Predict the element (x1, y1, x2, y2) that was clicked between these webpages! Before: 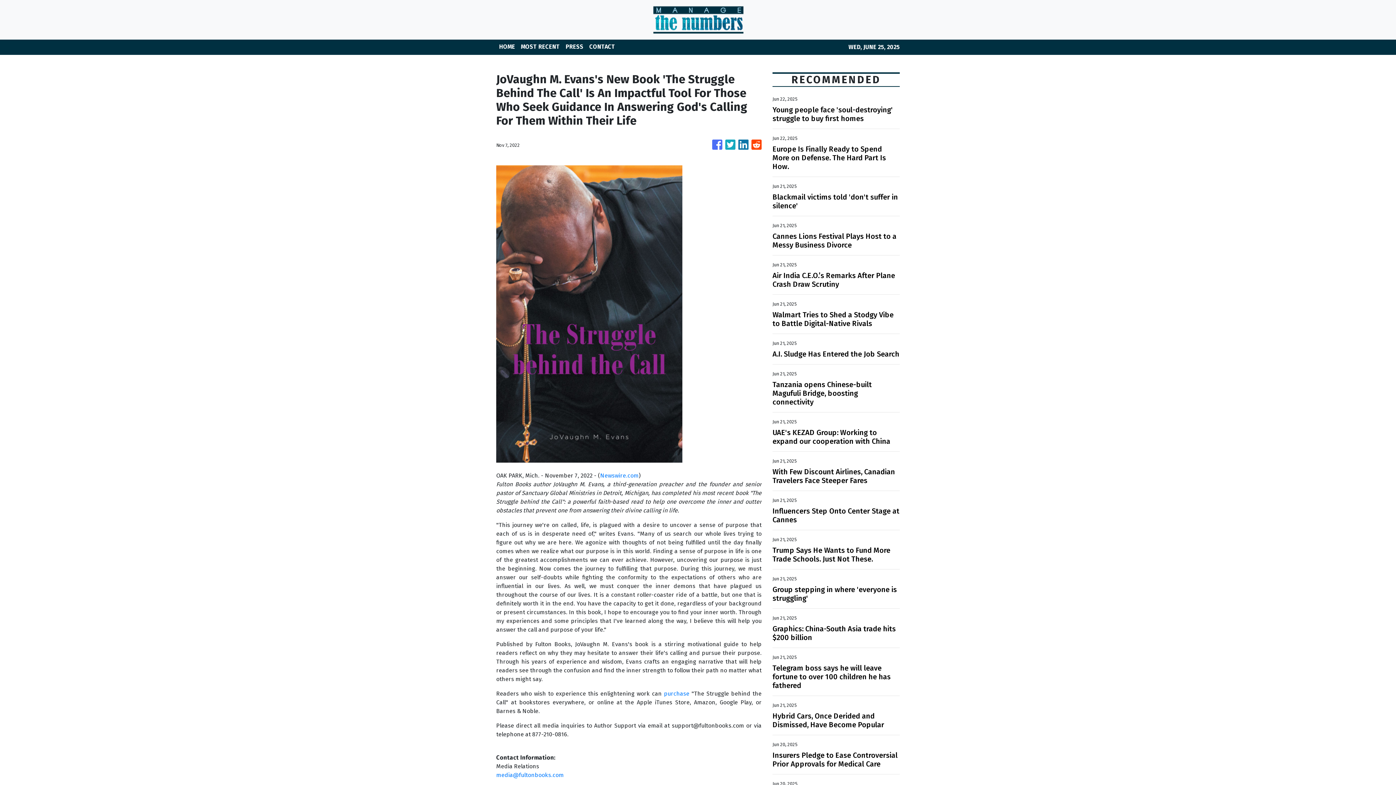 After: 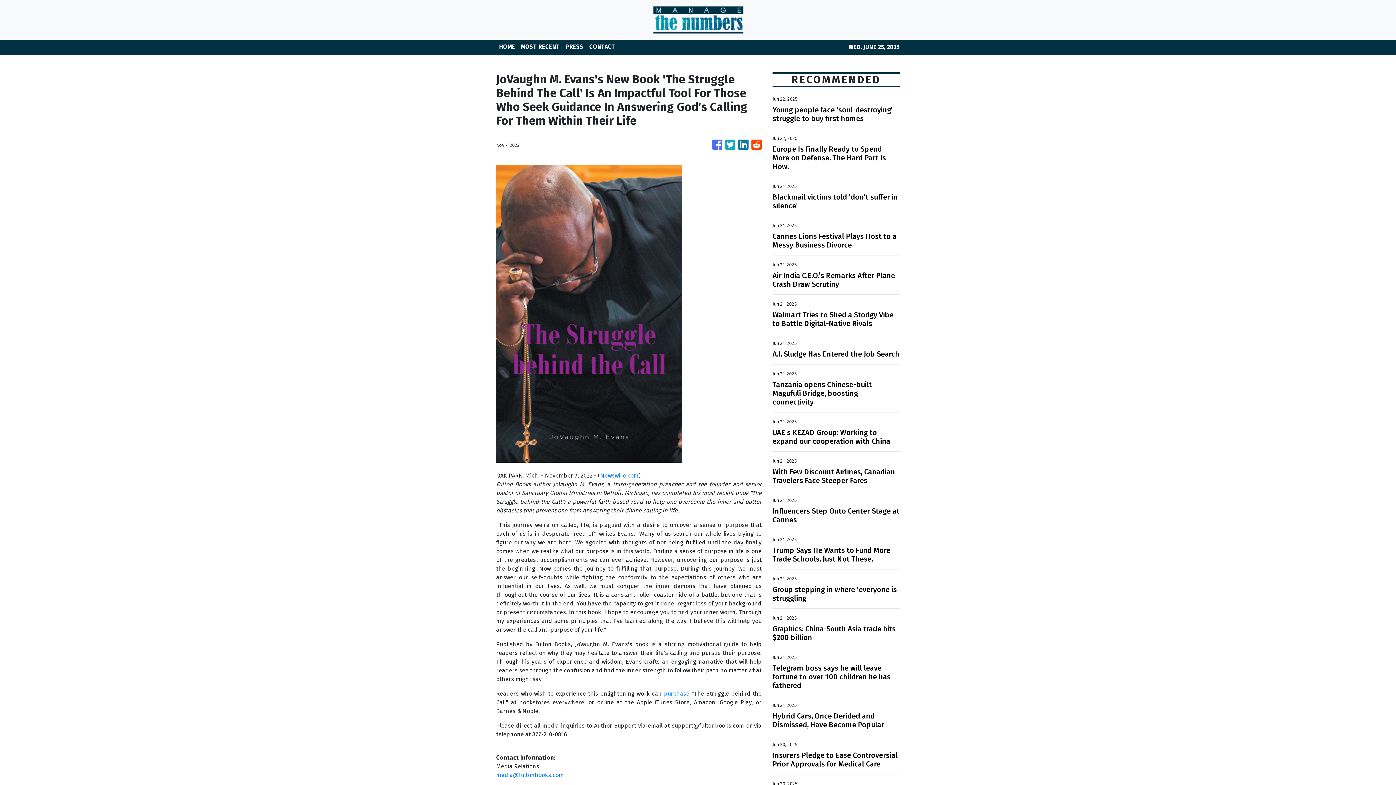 Action: bbox: (751, 136, 761, 153)